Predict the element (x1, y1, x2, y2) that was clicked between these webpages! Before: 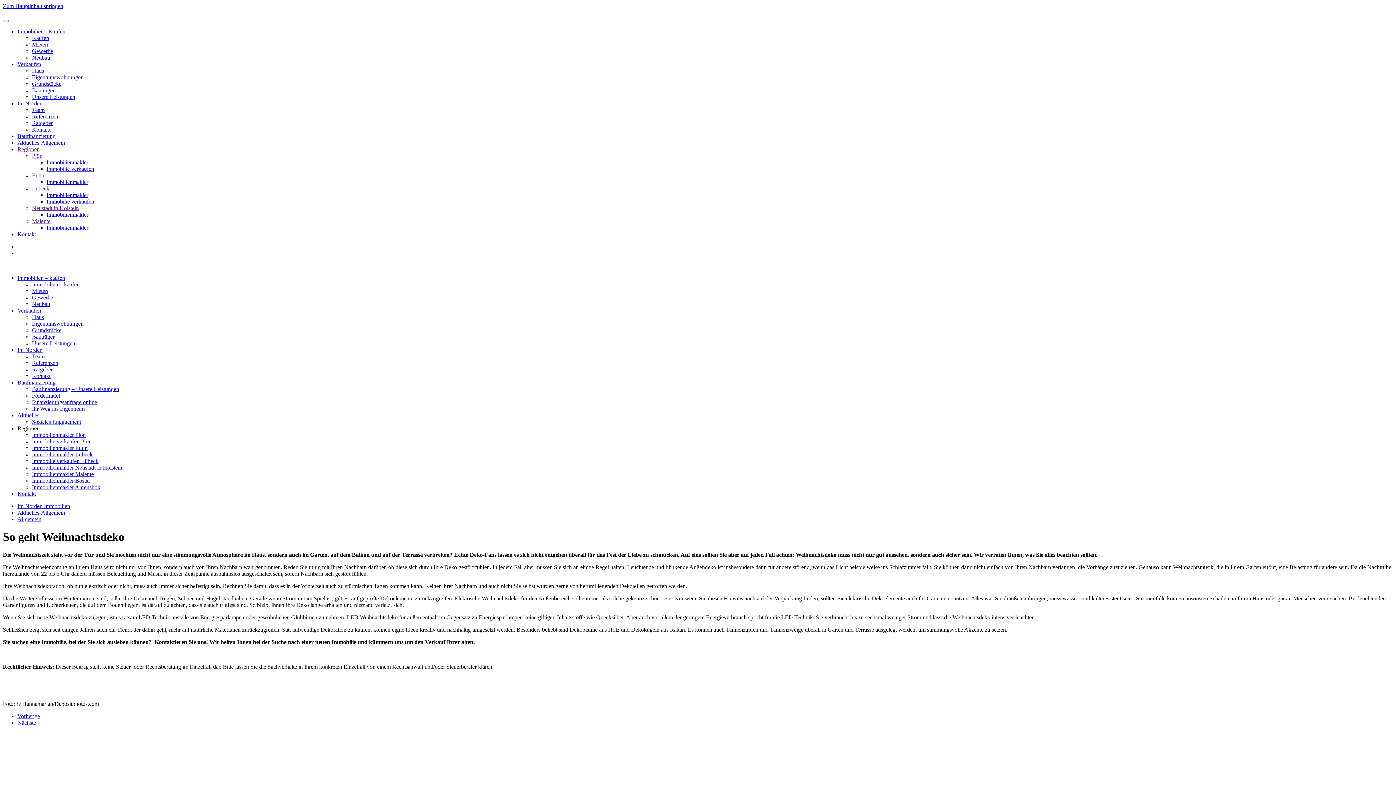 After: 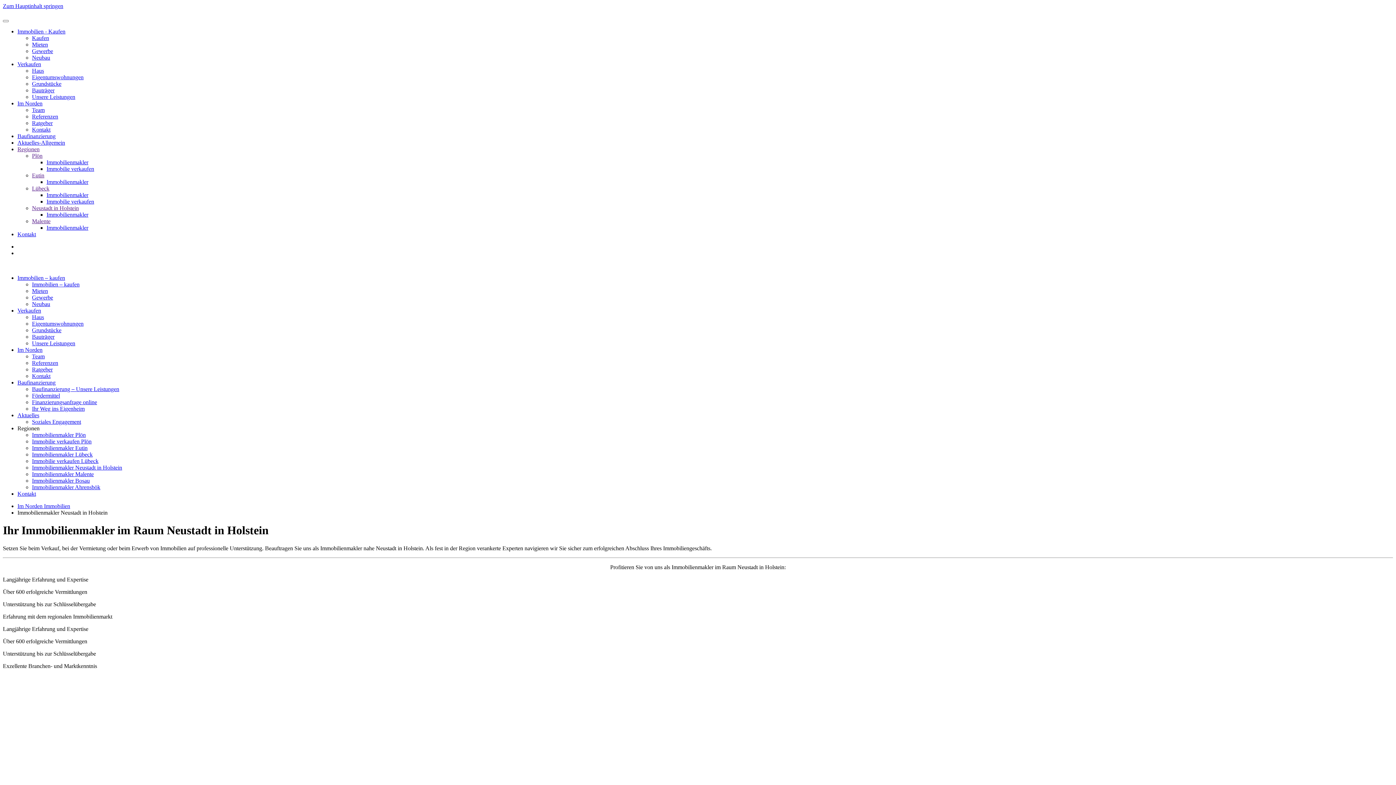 Action: label: Immobilienmakler Neustadt in Holstein bbox: (32, 464, 122, 470)